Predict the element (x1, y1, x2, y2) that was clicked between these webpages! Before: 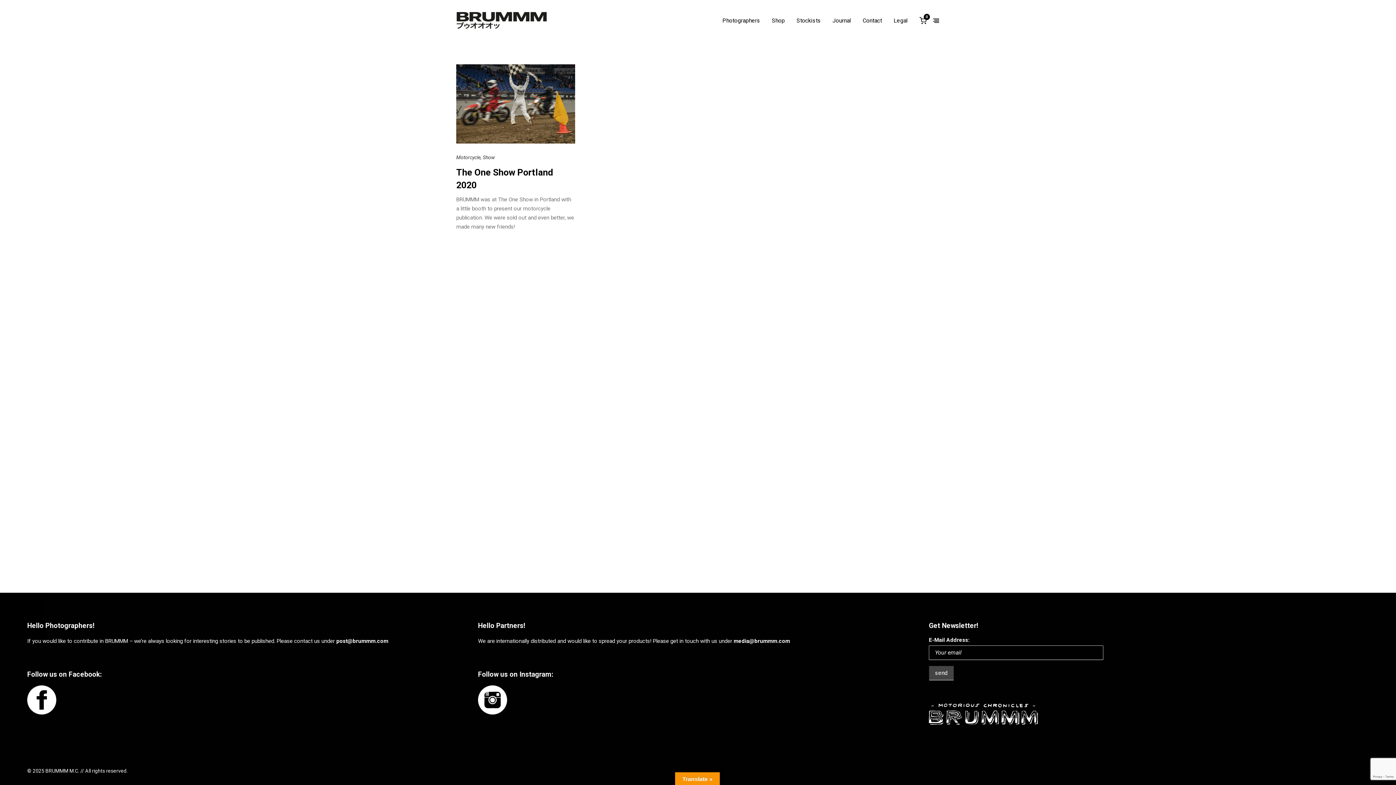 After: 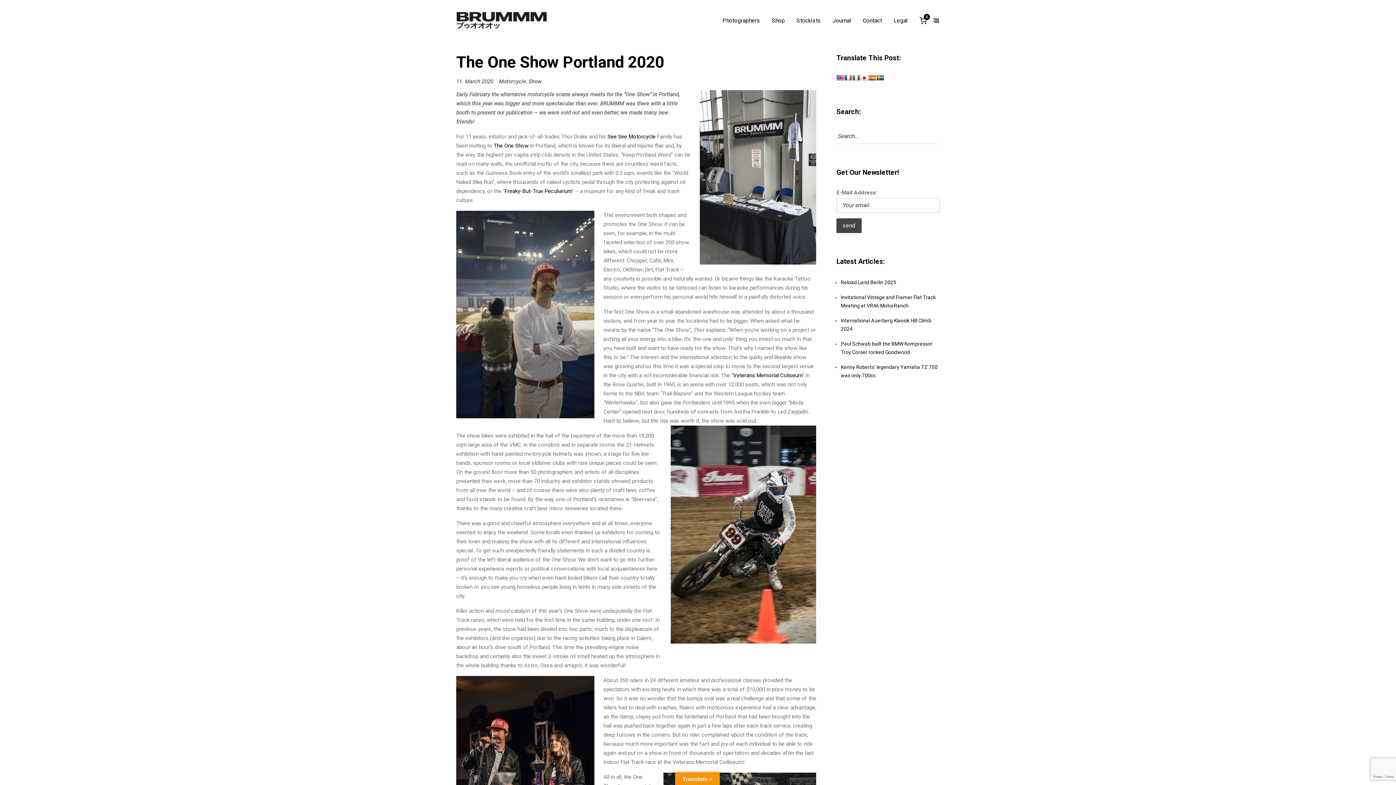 Action: bbox: (468, 75, 563, 131)